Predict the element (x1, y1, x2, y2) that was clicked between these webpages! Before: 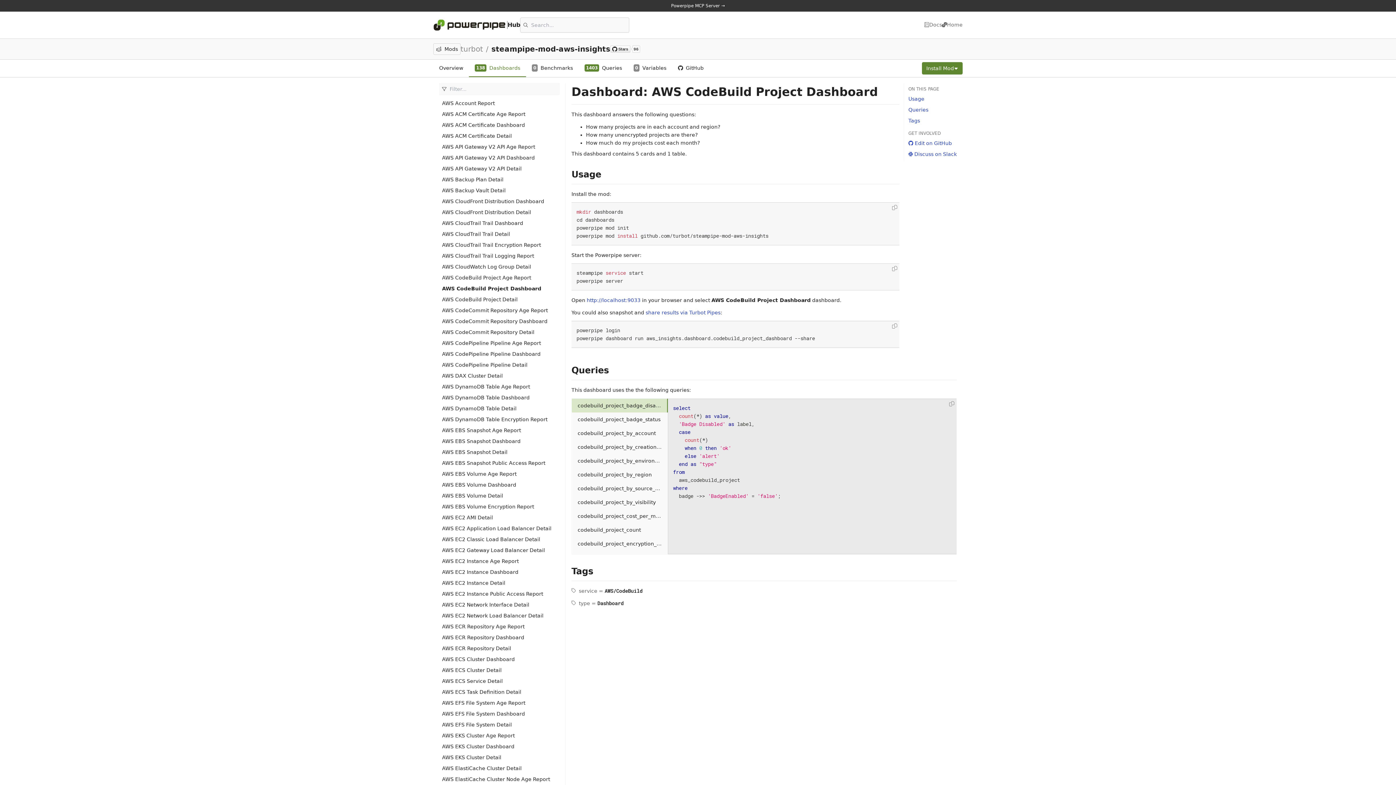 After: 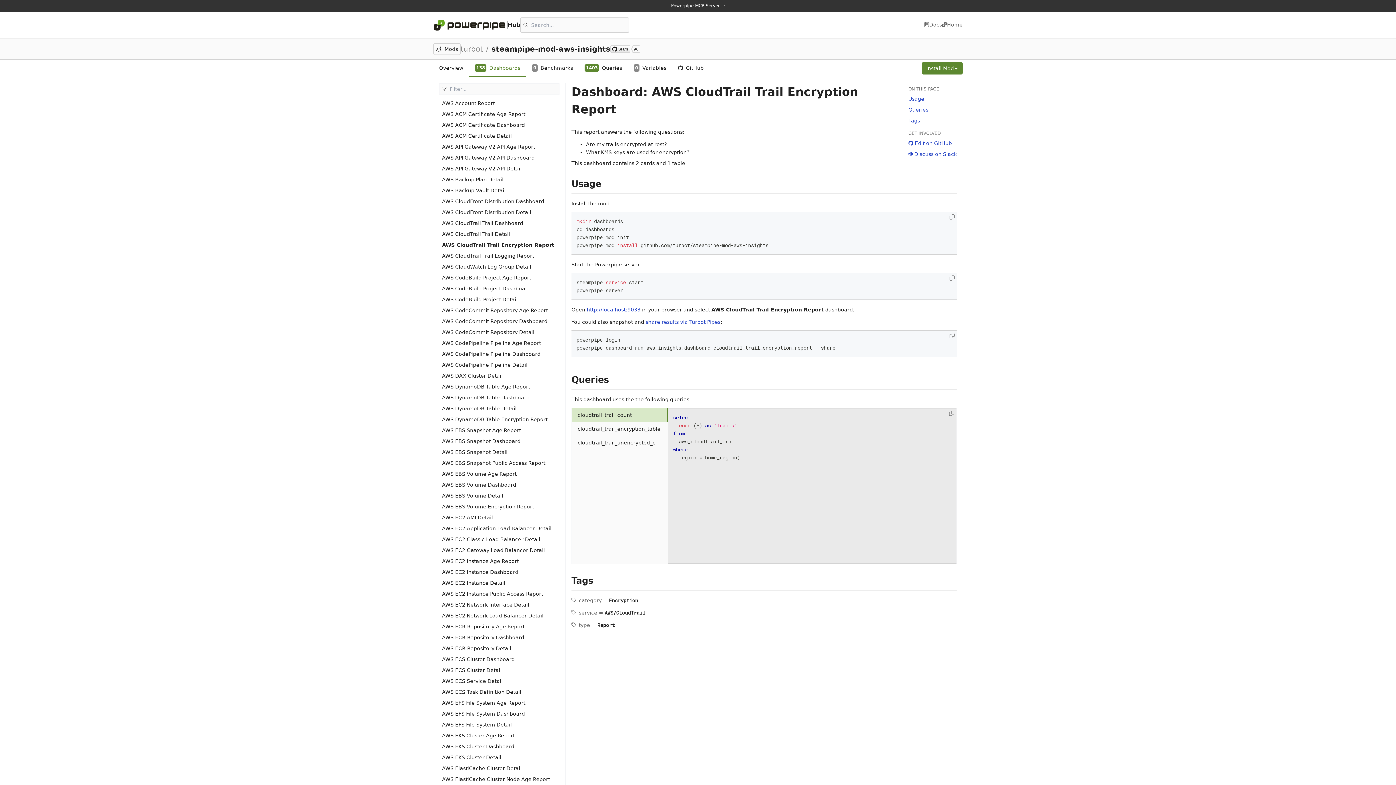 Action: bbox: (439, 239, 559, 250) label: AWS CloudTrail Trail Encryption Report